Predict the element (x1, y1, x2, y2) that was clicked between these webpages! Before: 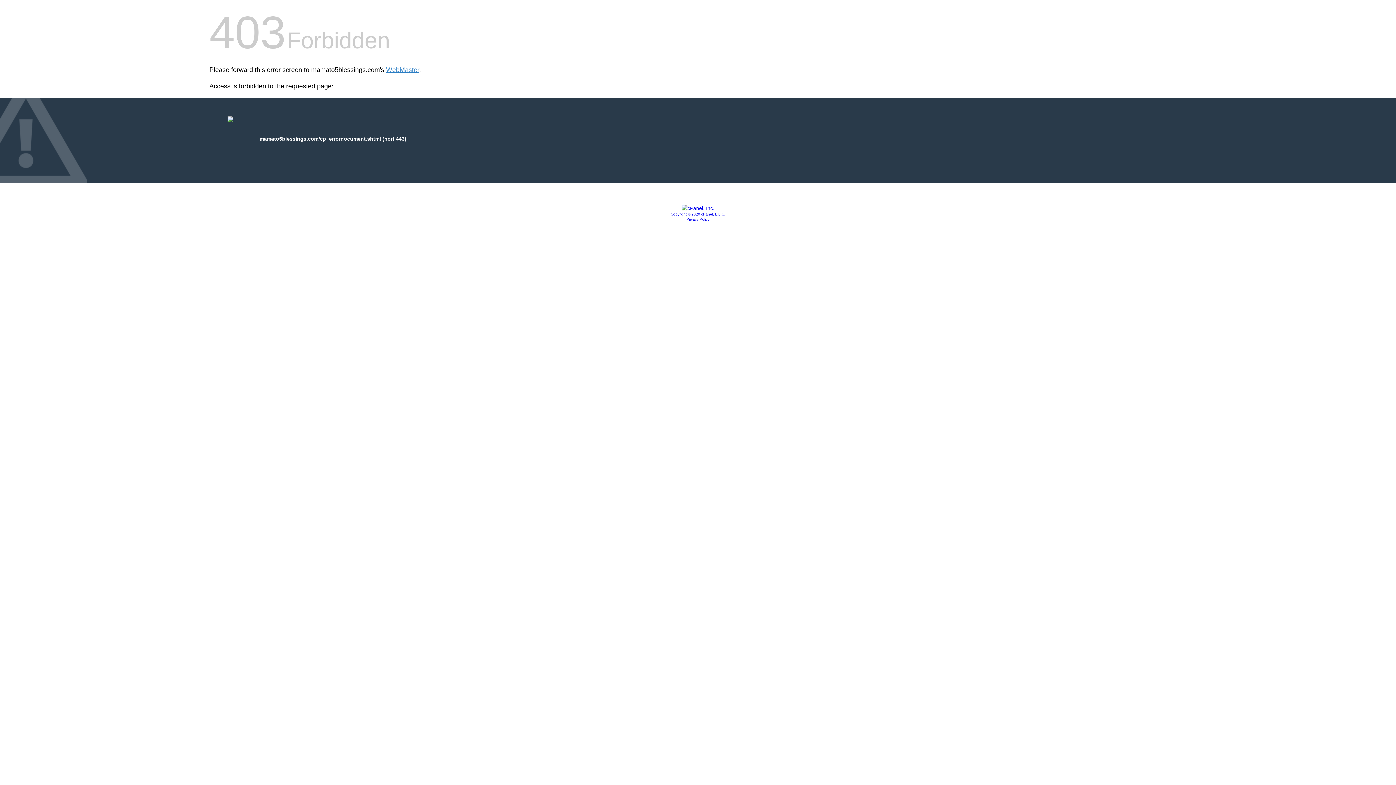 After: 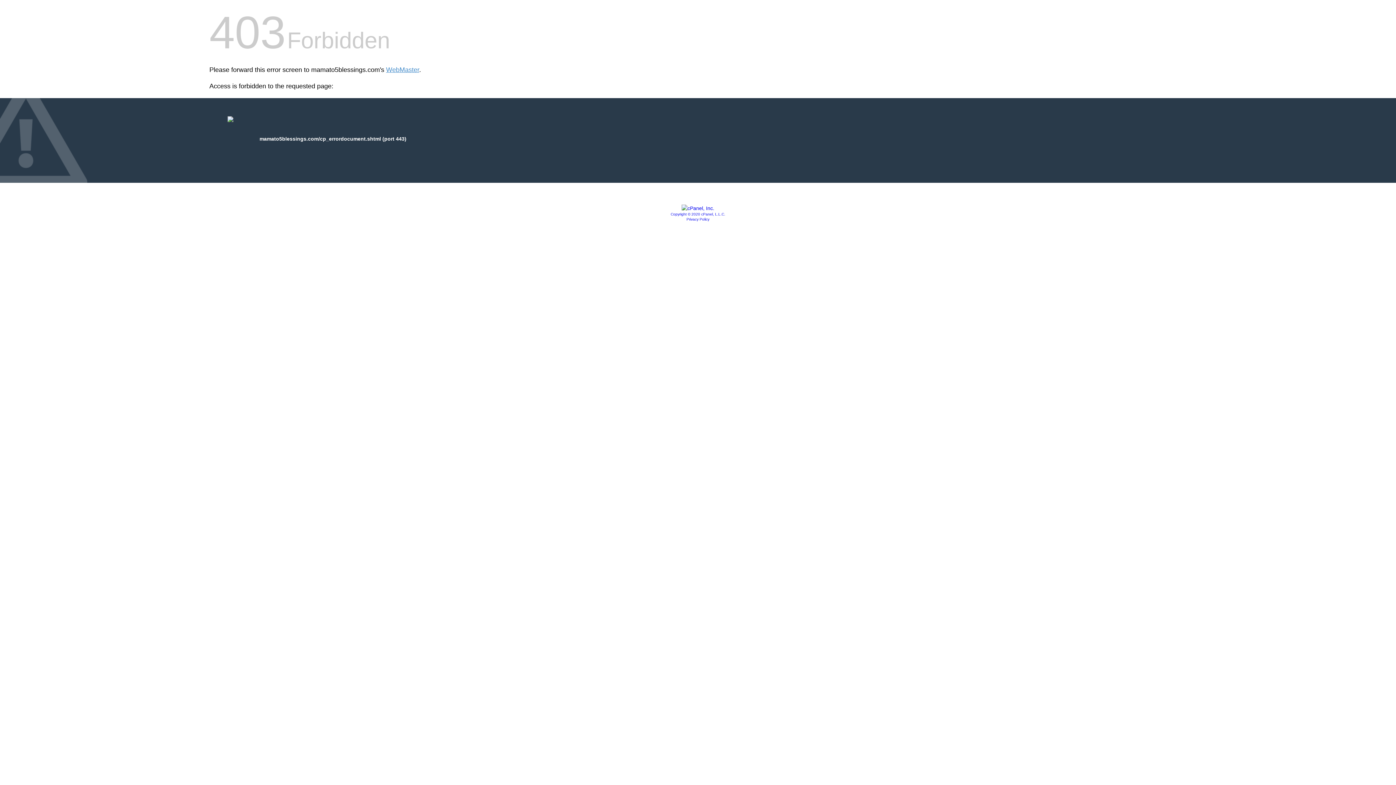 Action: bbox: (681, 205, 714, 211)